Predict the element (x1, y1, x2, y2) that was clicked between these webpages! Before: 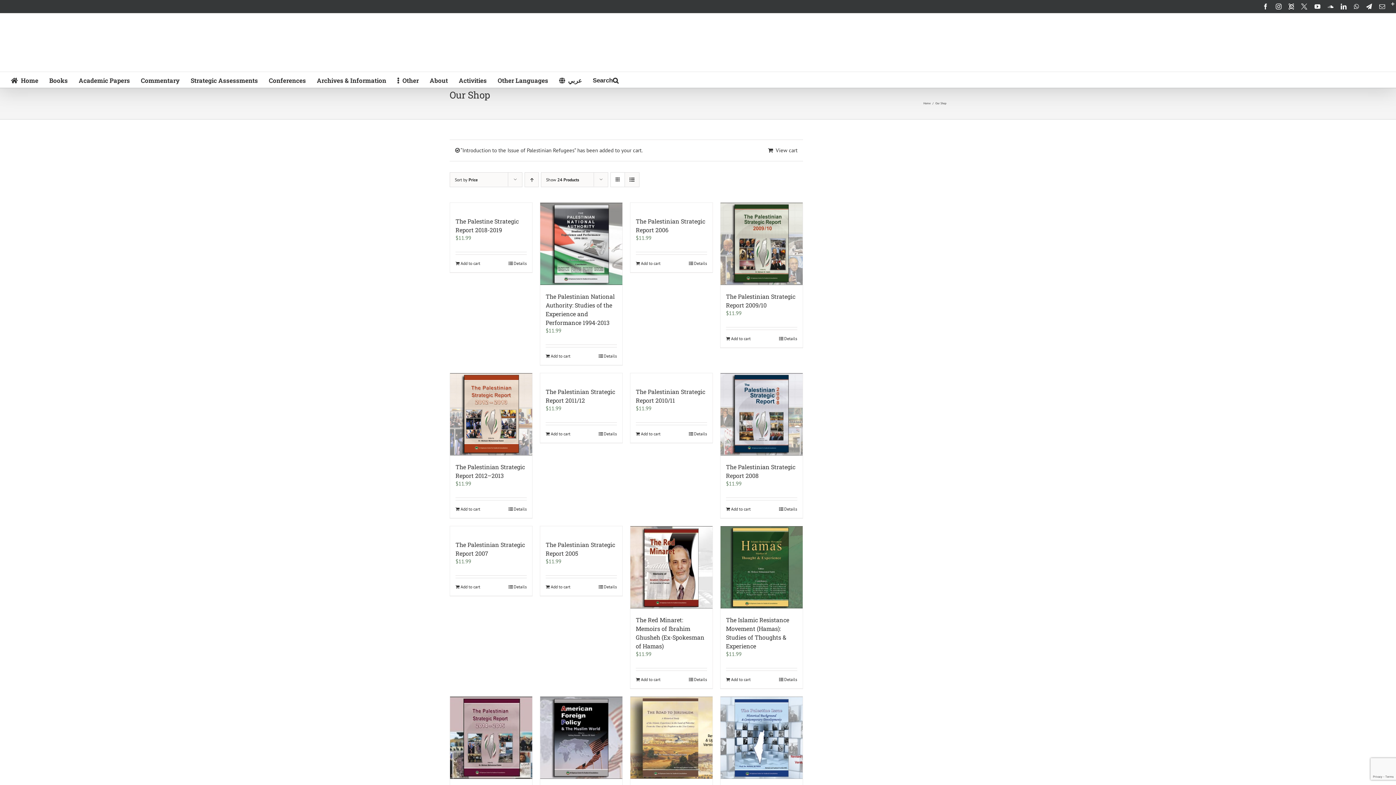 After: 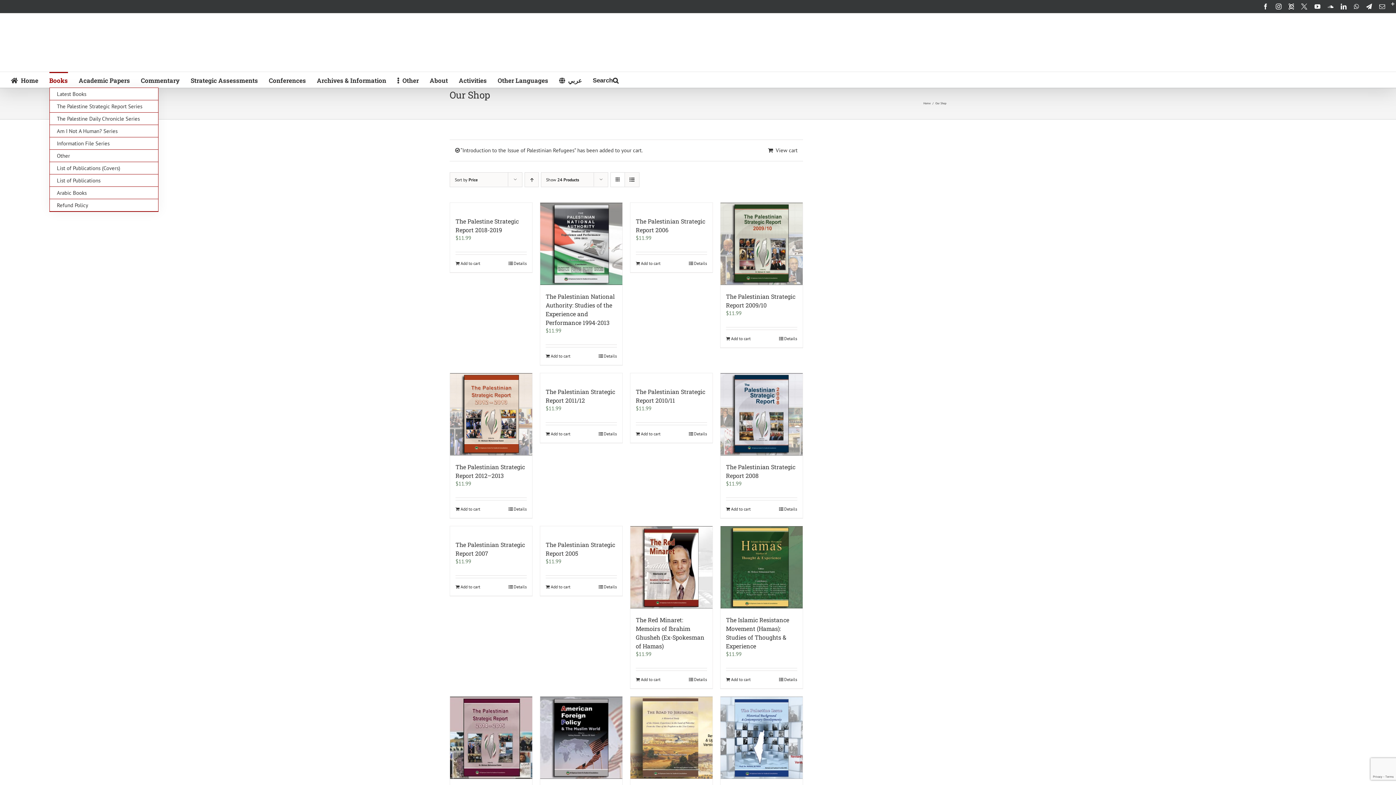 Action: bbox: (49, 72, 67, 87) label: Books